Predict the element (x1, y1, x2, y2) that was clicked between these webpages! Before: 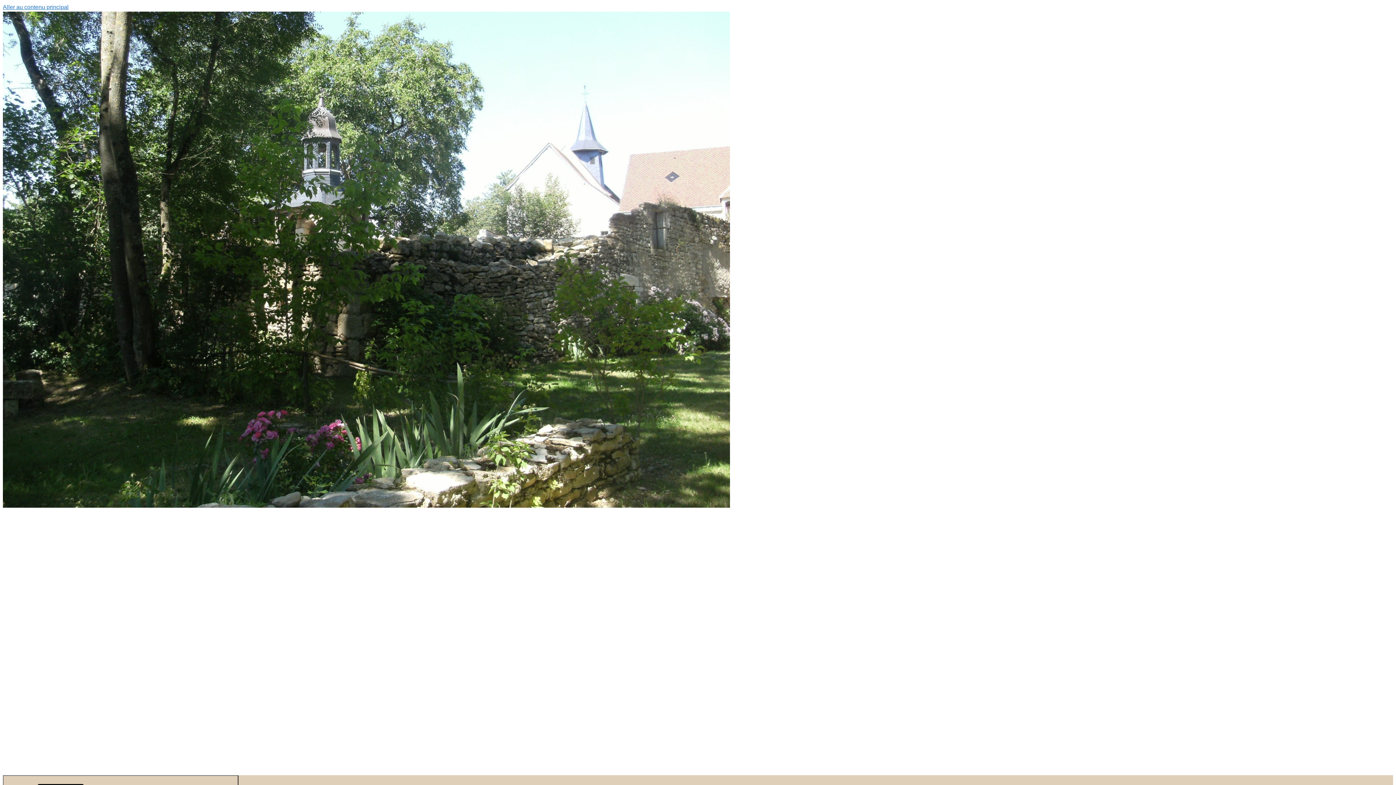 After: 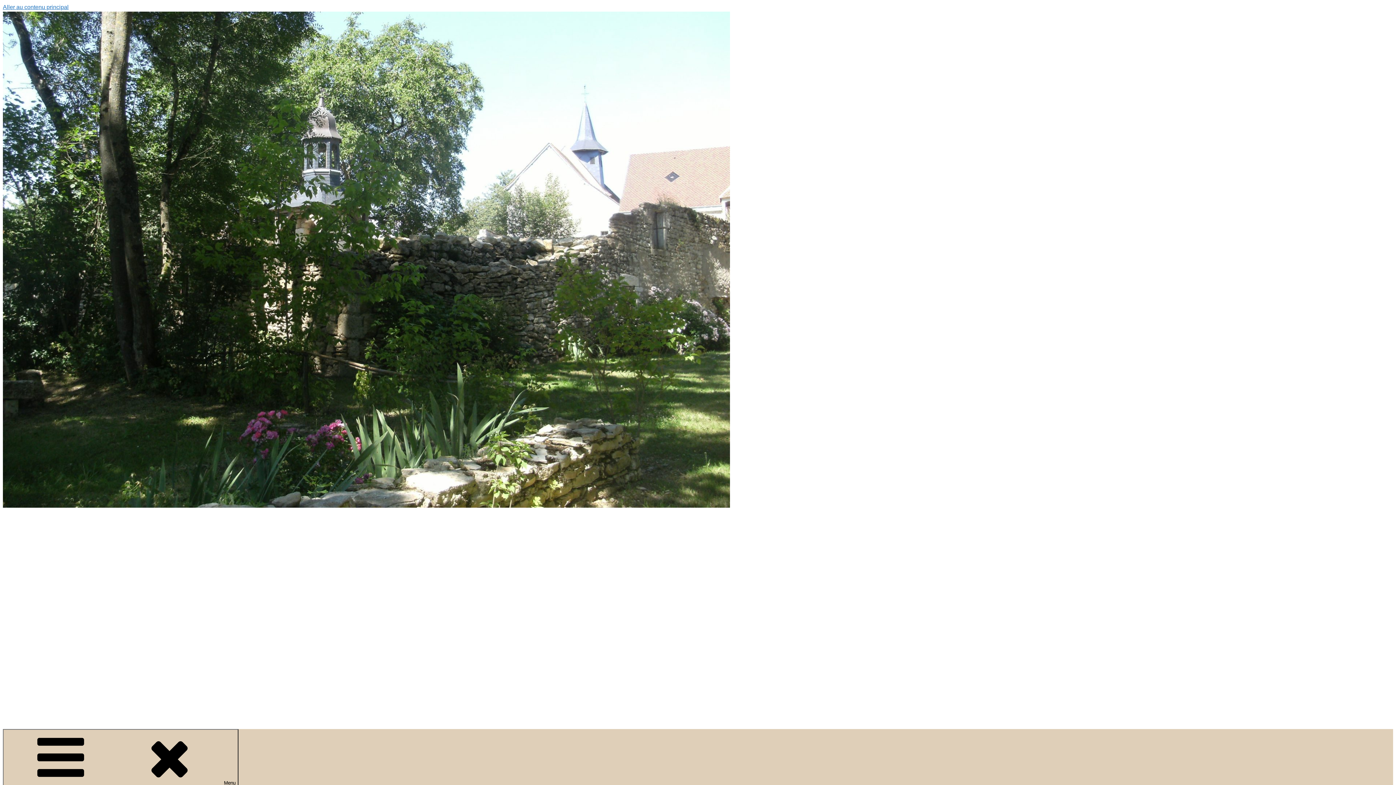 Action: label: La Celle Condé bbox: (2, 575, 428, 654)